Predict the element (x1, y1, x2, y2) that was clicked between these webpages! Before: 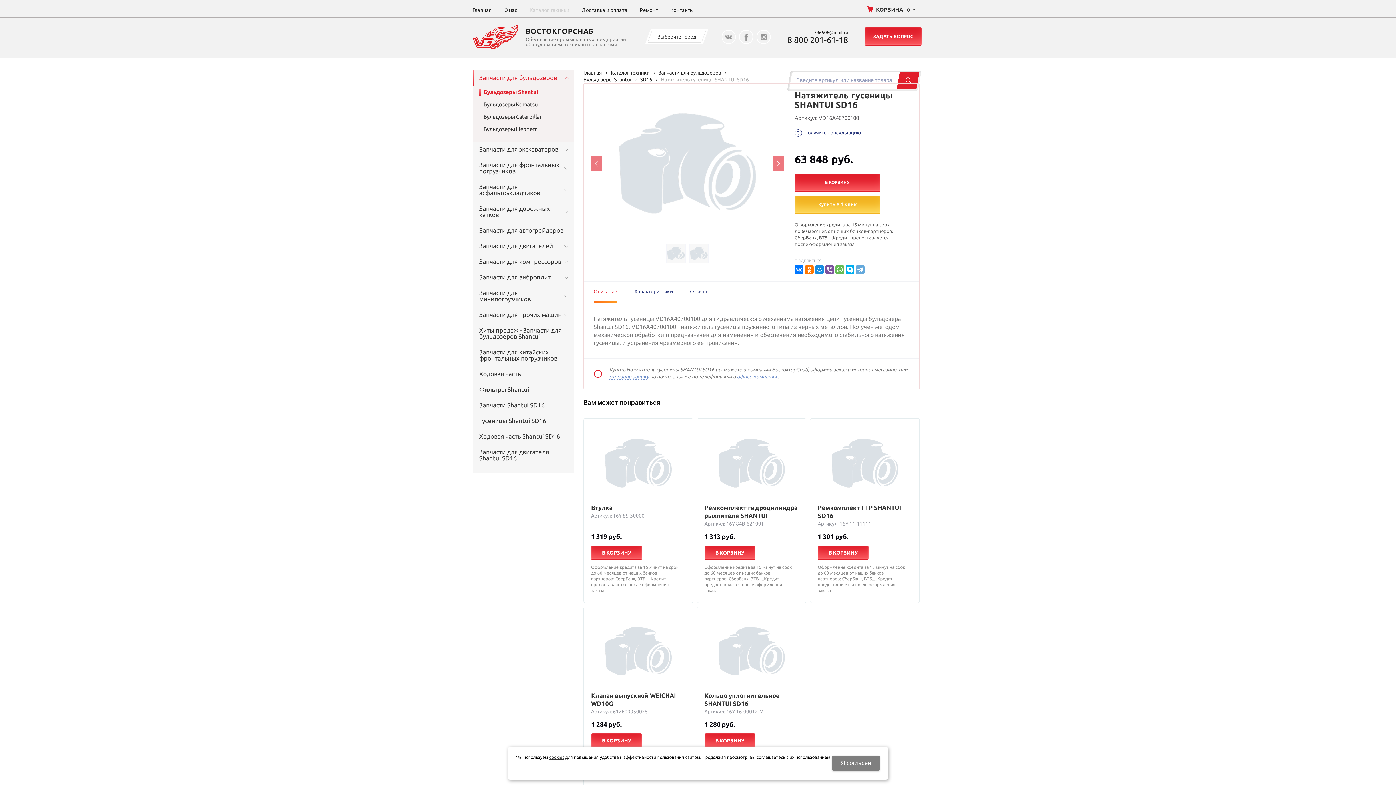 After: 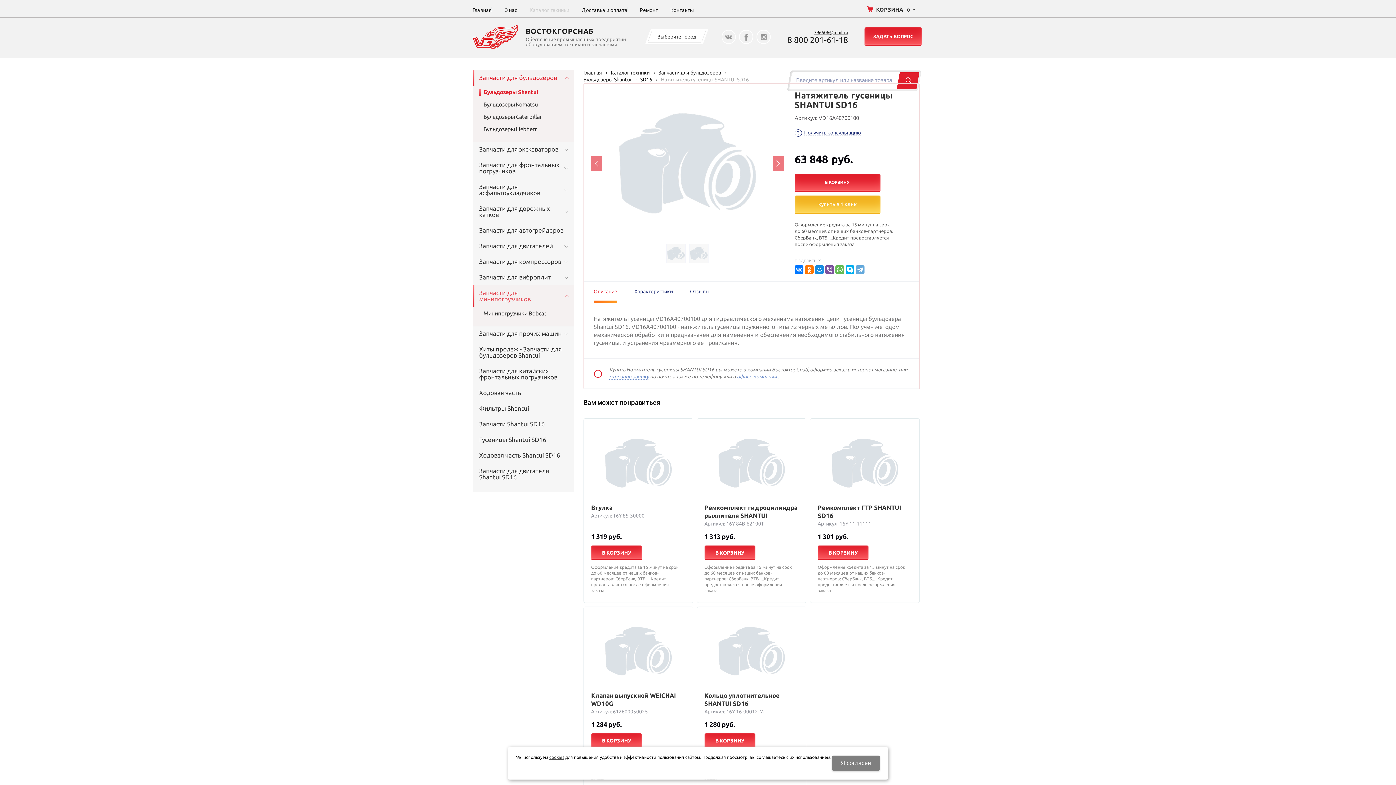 Action: label: Запчасти для минипогрузчиков  bbox: (472, 285, 574, 307)